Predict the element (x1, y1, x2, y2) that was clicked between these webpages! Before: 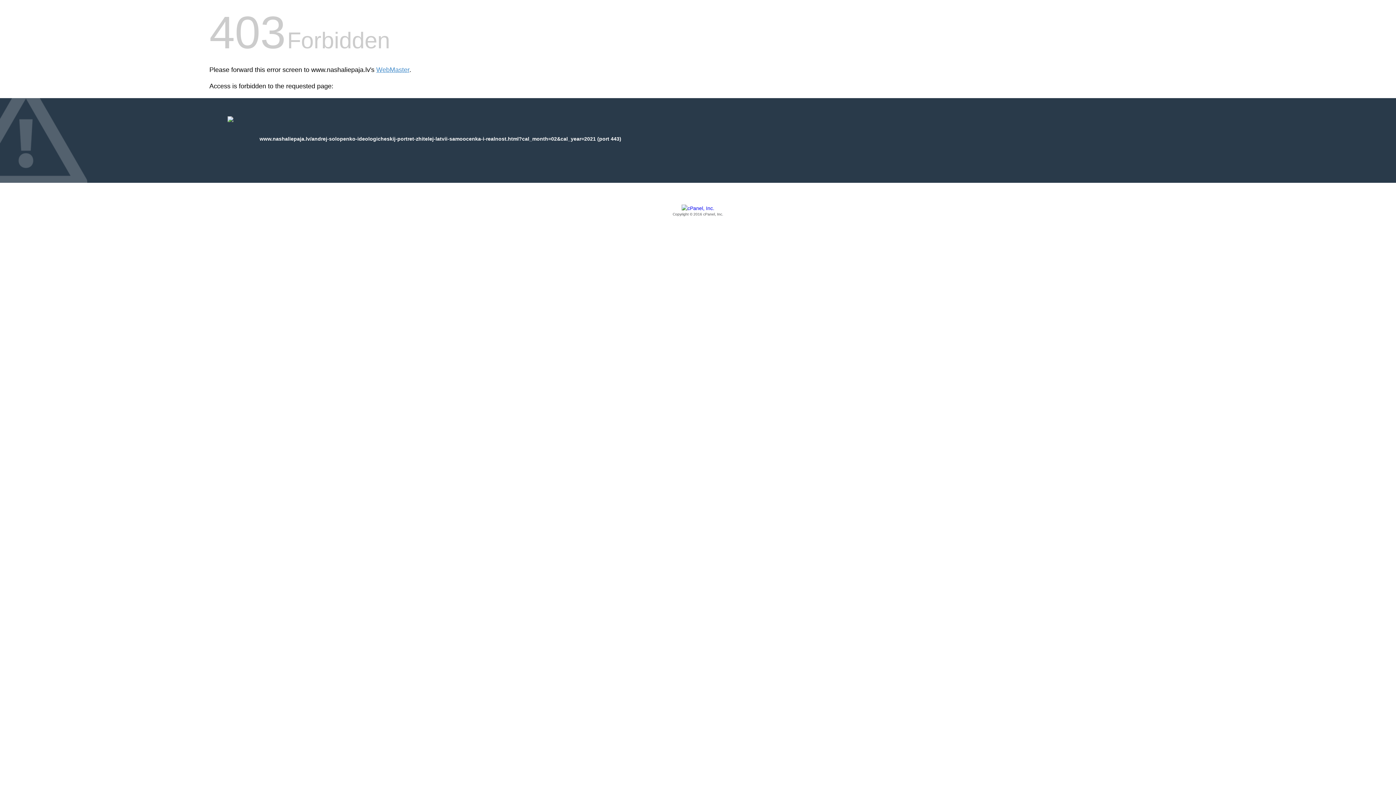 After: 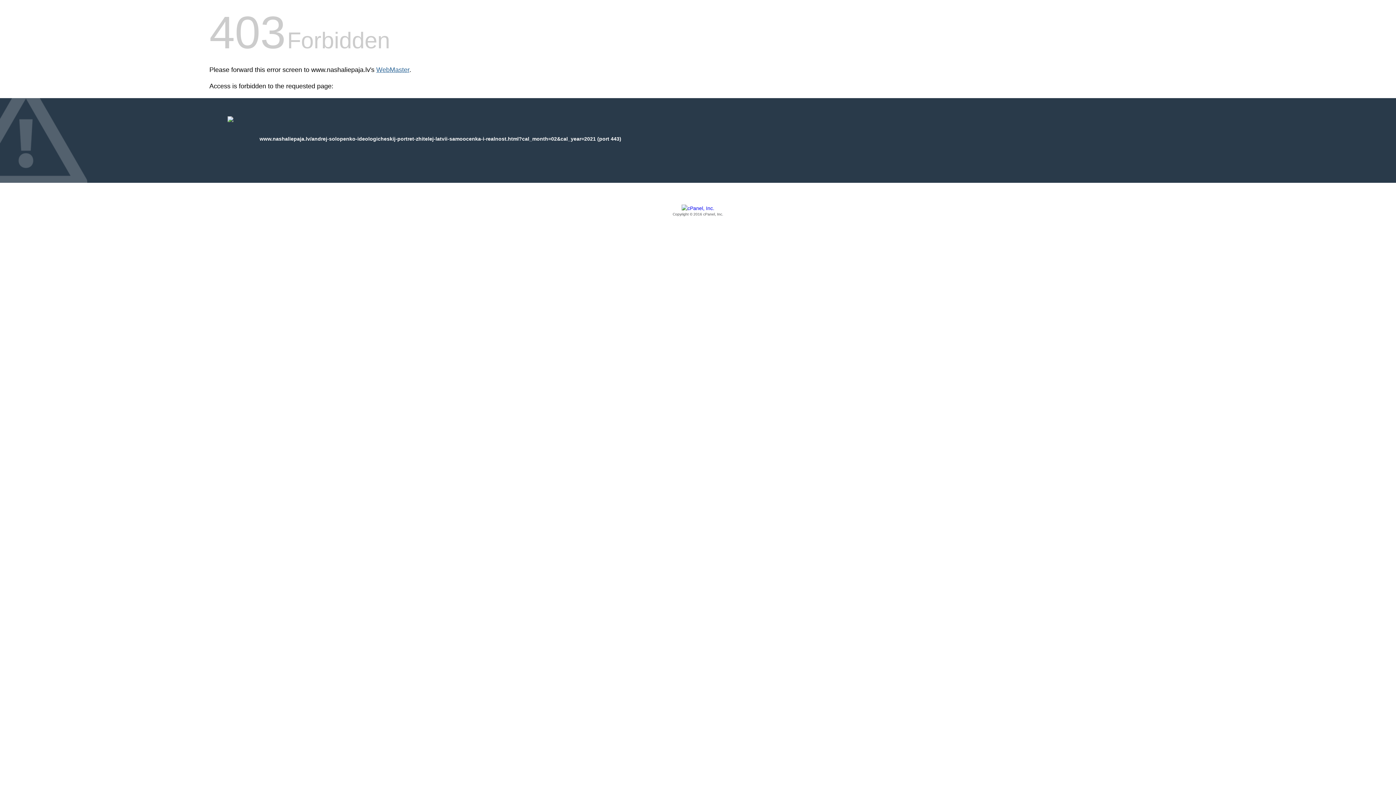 Action: label: WebMaster bbox: (376, 66, 409, 73)